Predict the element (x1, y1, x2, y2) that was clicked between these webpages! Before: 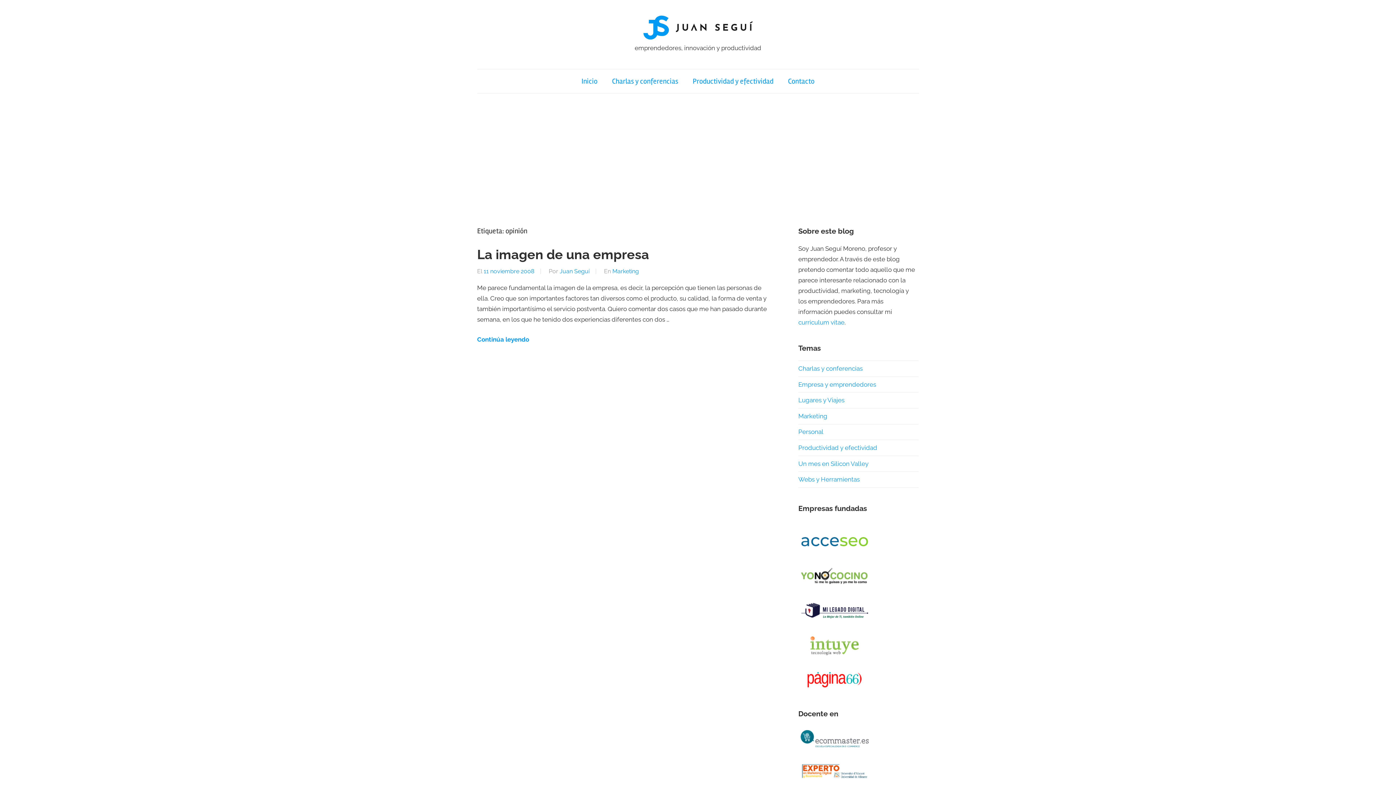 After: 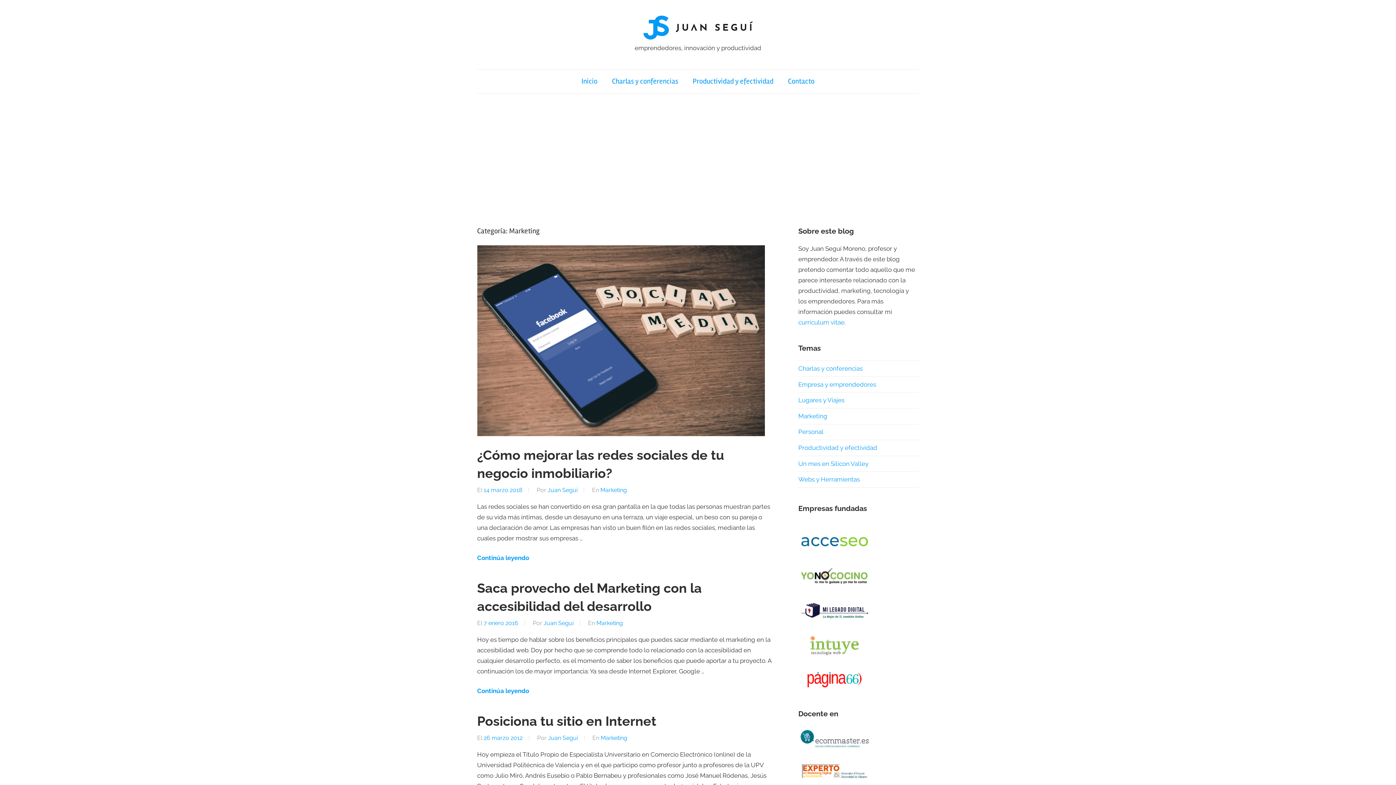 Action: label: Marketing bbox: (612, 268, 639, 275)